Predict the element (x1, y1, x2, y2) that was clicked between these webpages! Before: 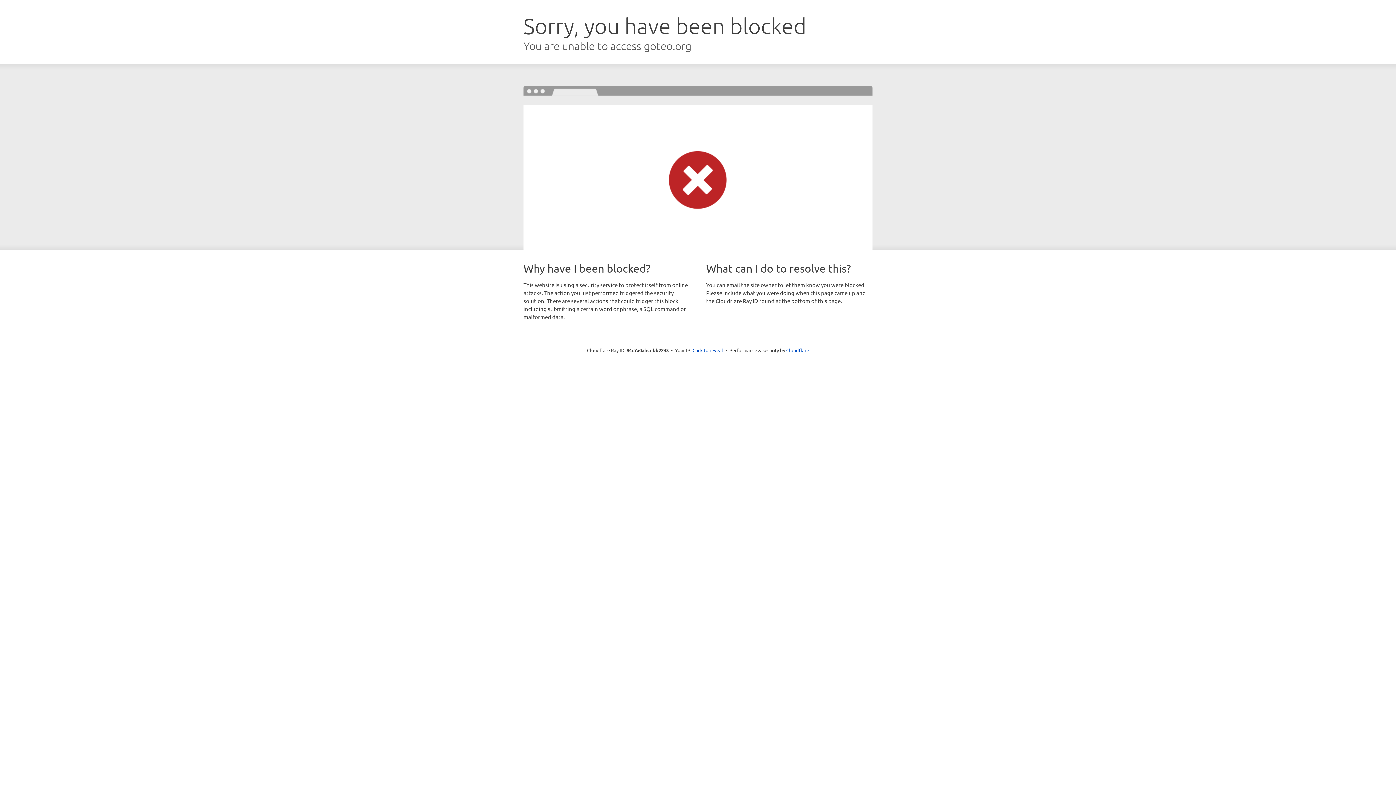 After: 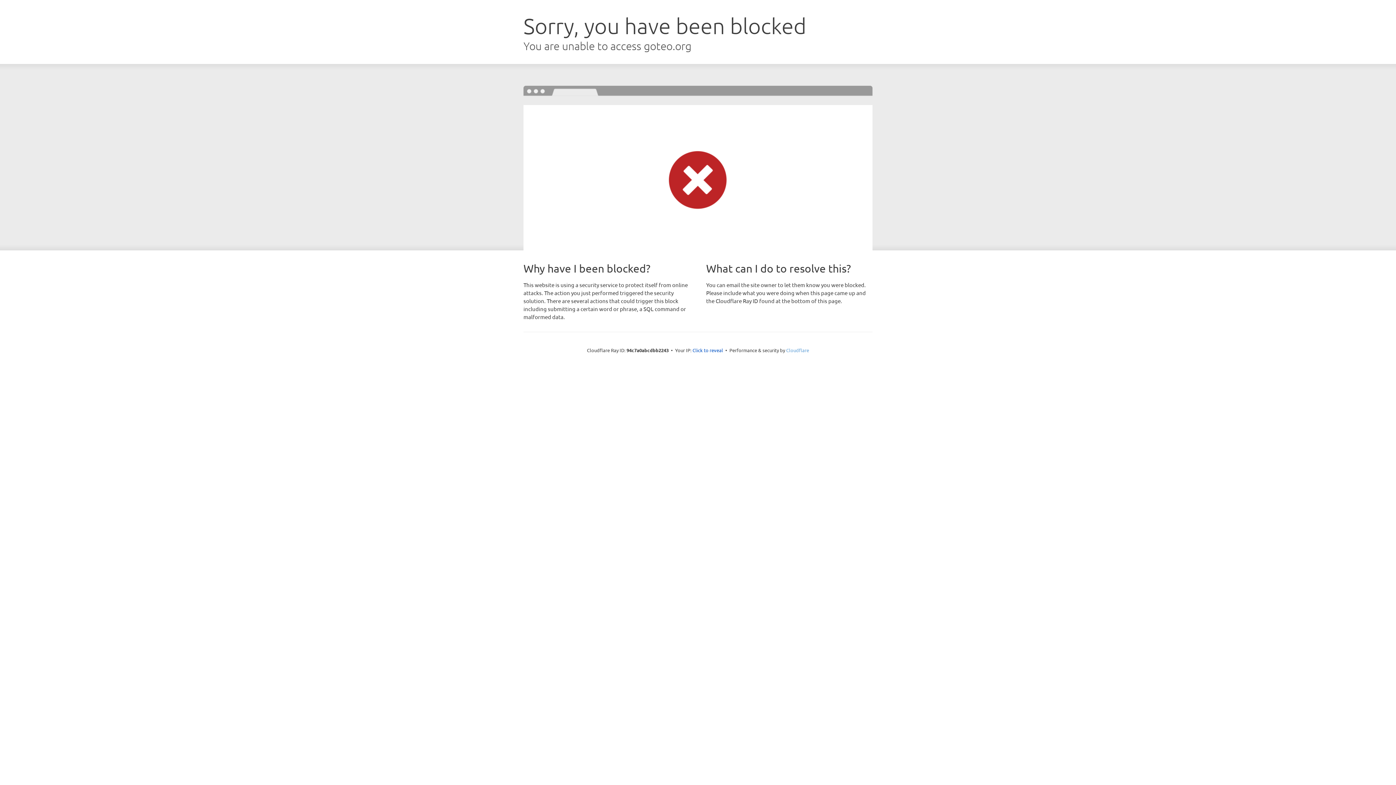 Action: bbox: (786, 347, 809, 353) label: Cloudflare